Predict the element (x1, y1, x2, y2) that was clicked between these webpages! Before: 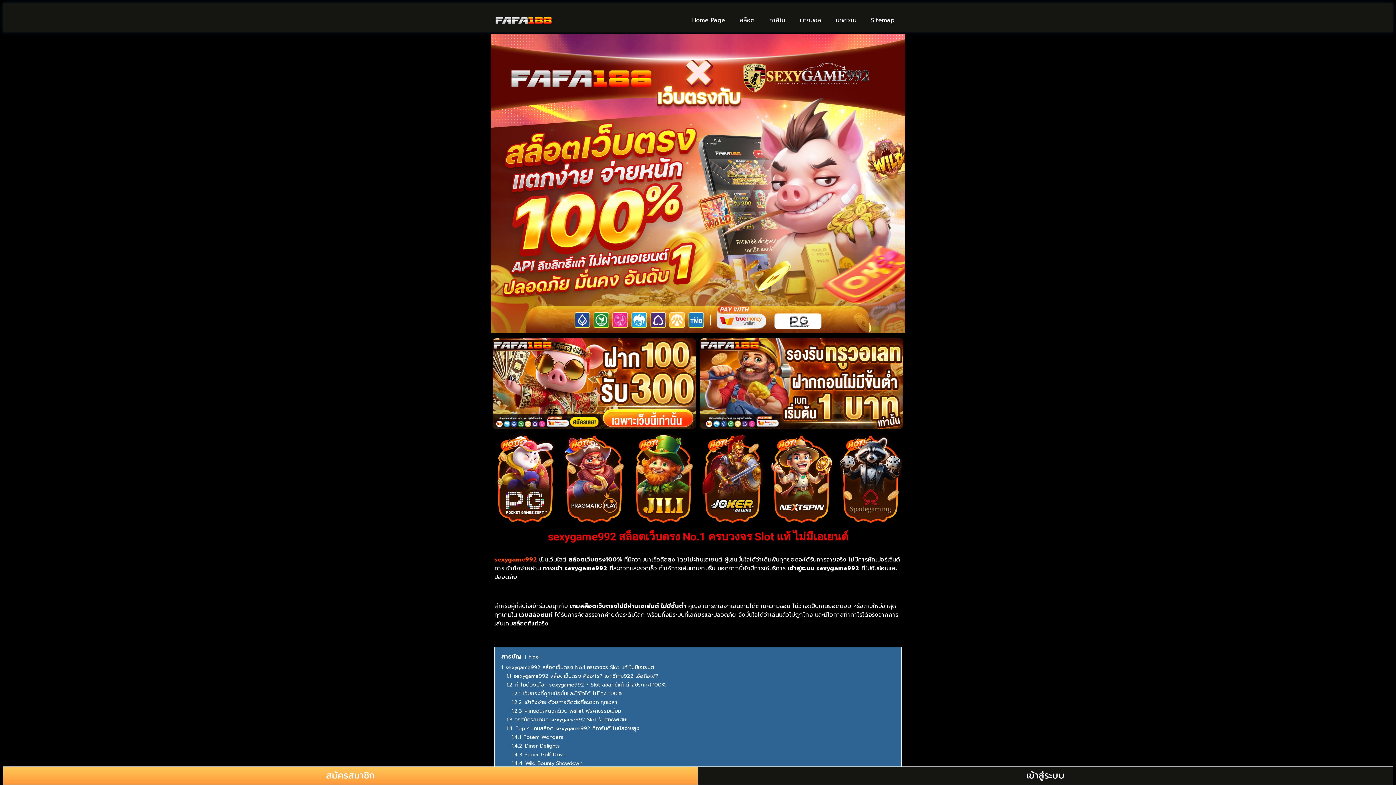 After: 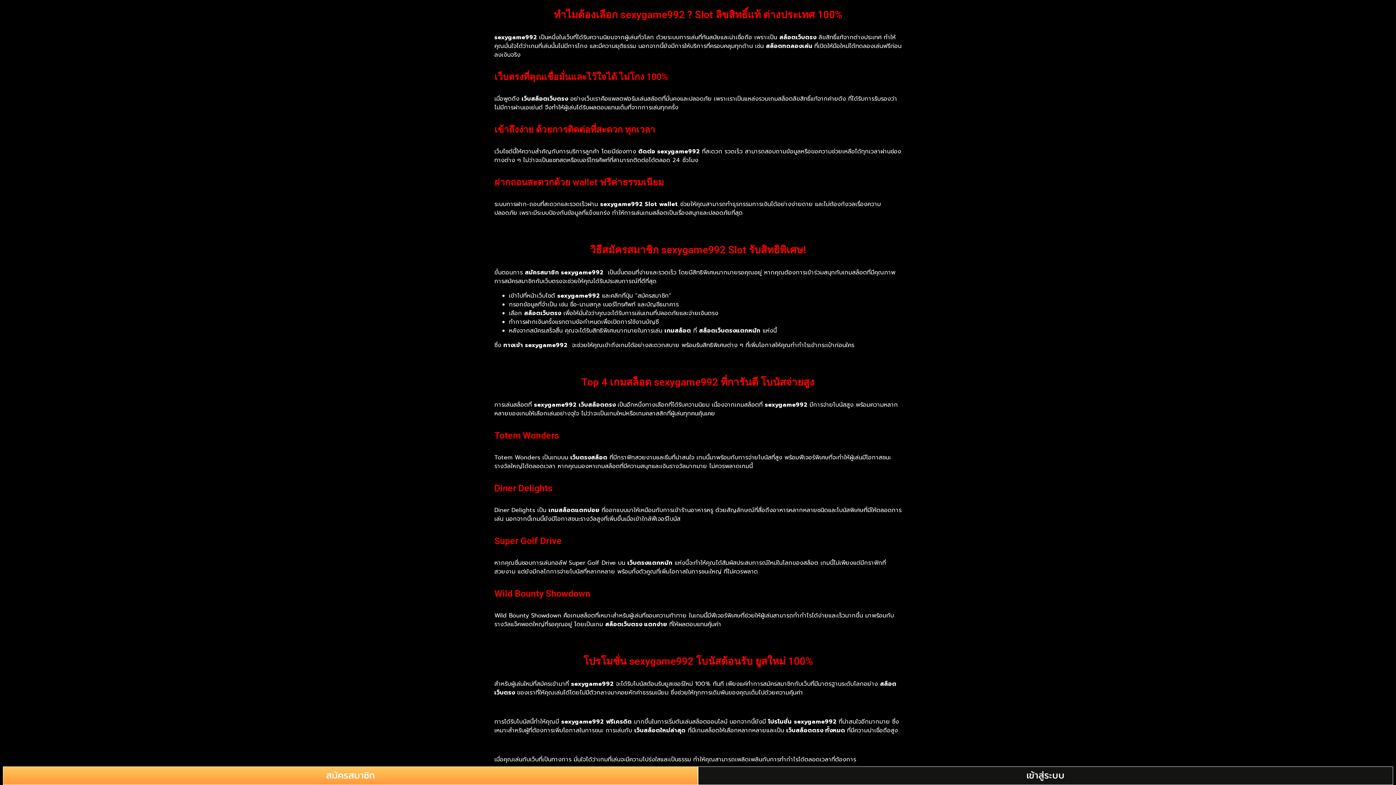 Action: bbox: (506, 680, 666, 688) label: 1.2 ทำไมต้องเลือก sexygame992 ? Slot ลิขสิทธิ์แท้ ต่างประเทศ 100%